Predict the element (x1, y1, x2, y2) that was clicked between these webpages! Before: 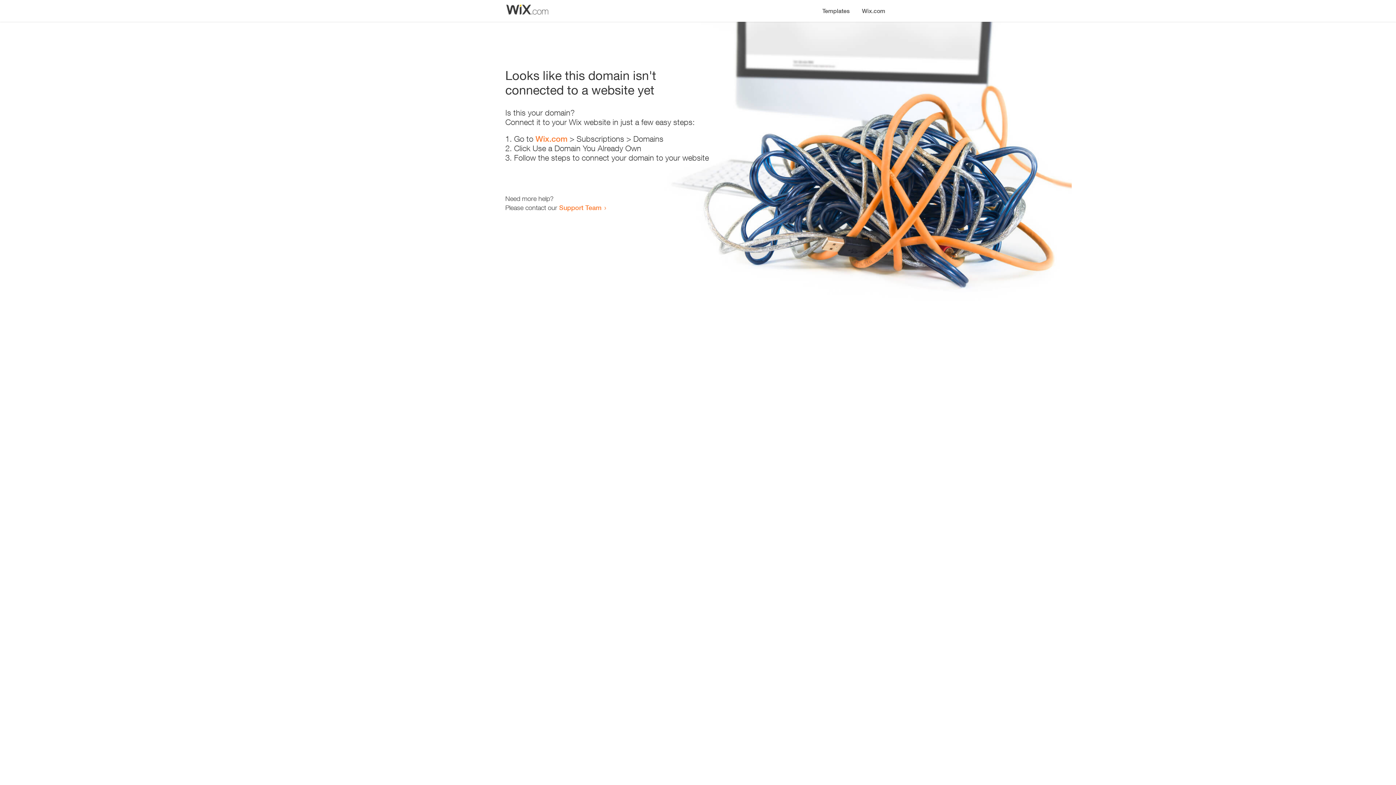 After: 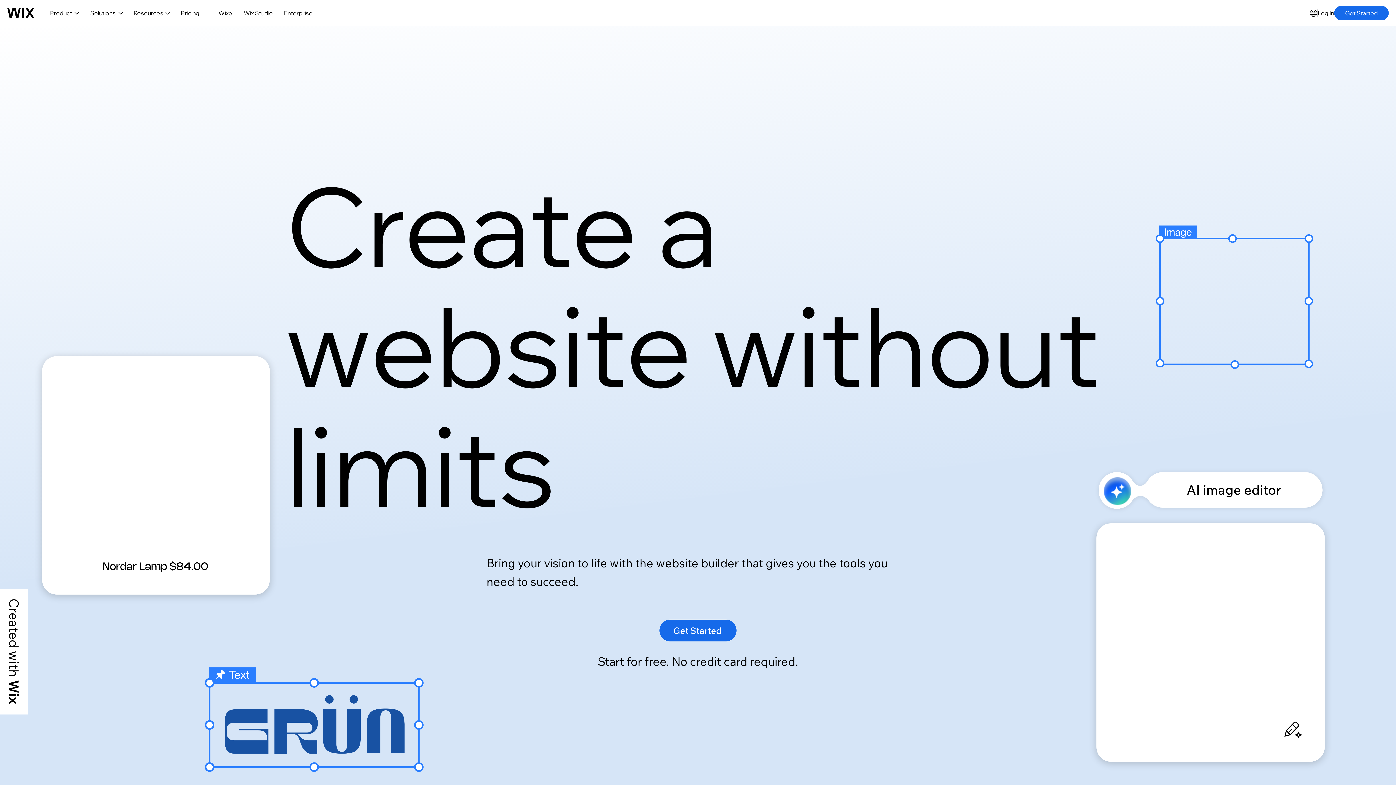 Action: bbox: (535, 134, 567, 143) label: Wix.com